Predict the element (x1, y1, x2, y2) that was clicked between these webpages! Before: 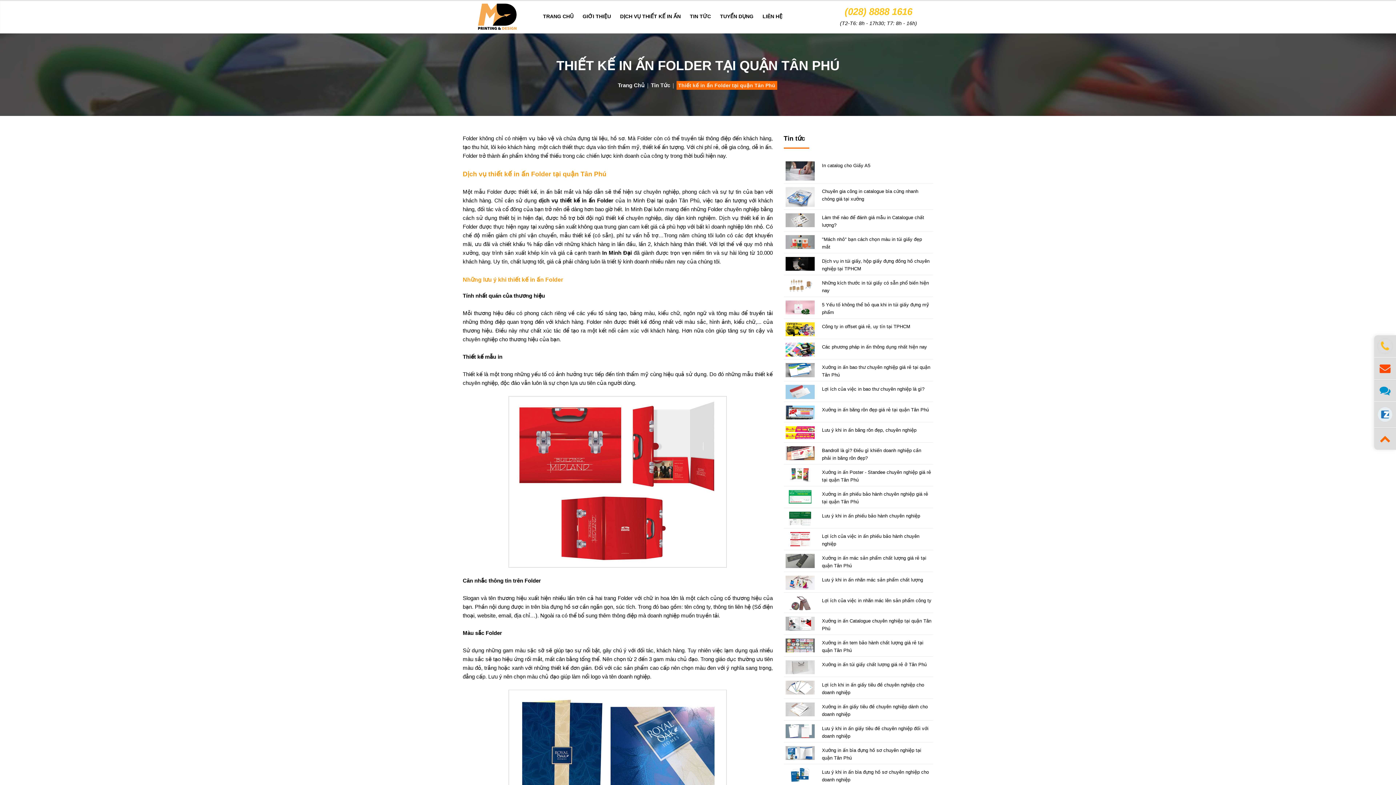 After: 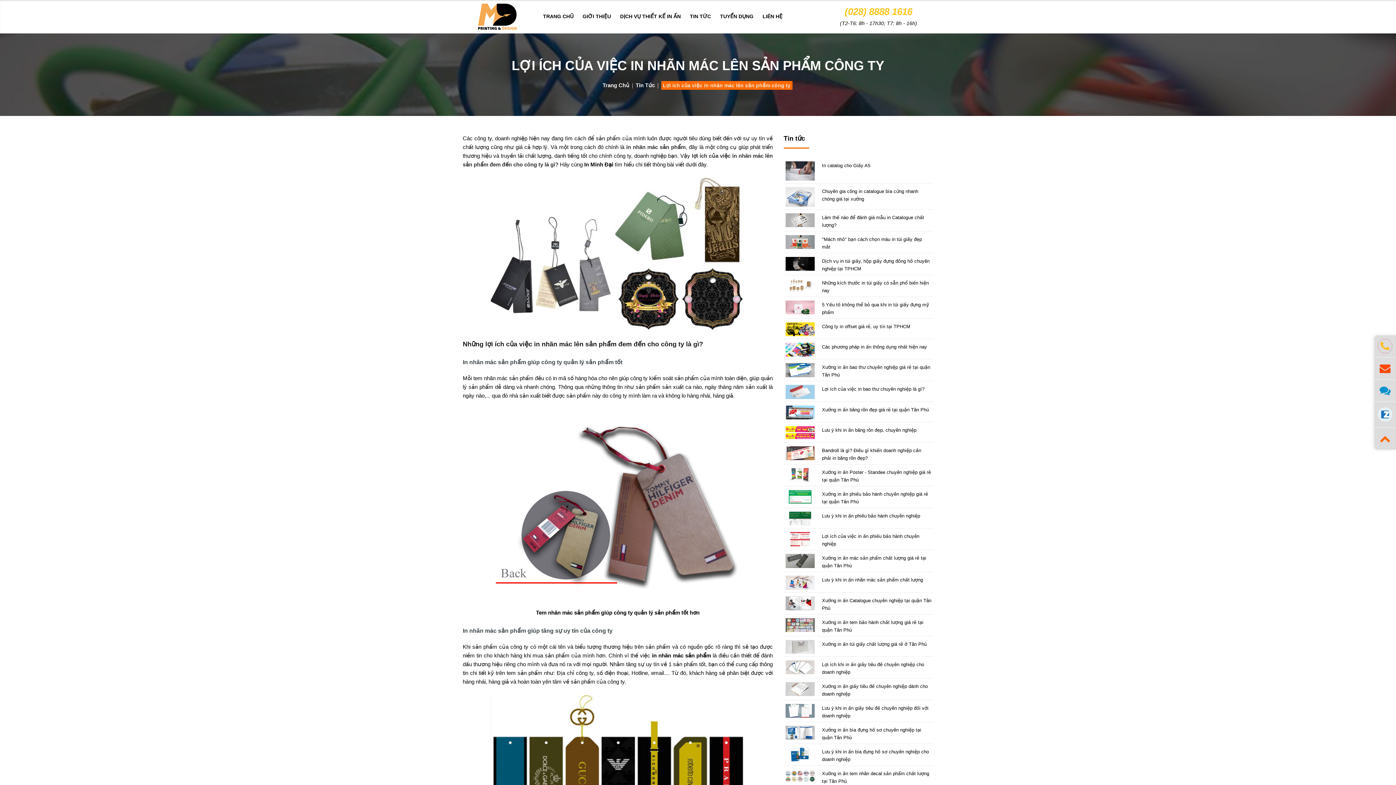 Action: label: Lợi ích của việc in nhãn mác lên sản phẩm công ty bbox: (822, 598, 931, 603)